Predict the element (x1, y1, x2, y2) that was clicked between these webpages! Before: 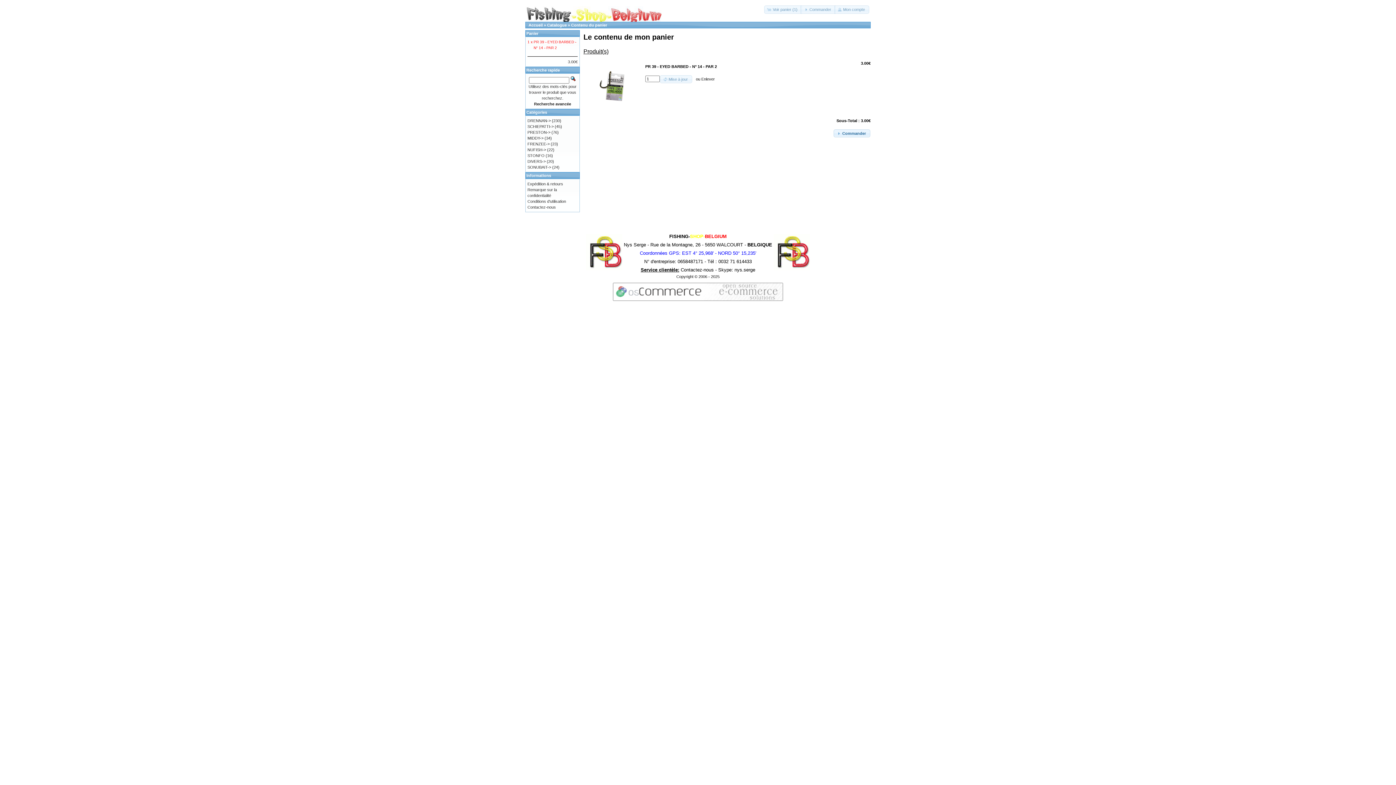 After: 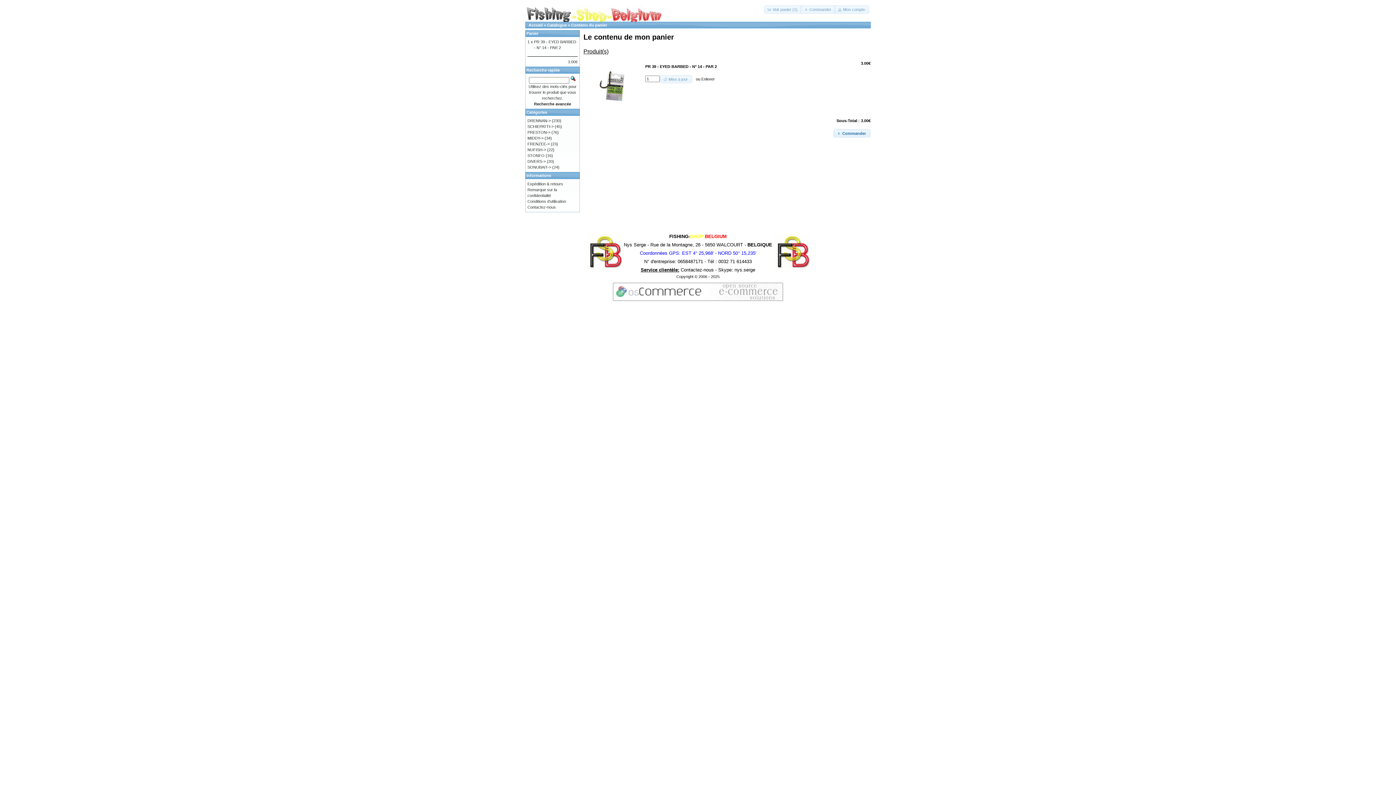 Action: label: Mise à jour bbox: (660, 75, 692, 83)